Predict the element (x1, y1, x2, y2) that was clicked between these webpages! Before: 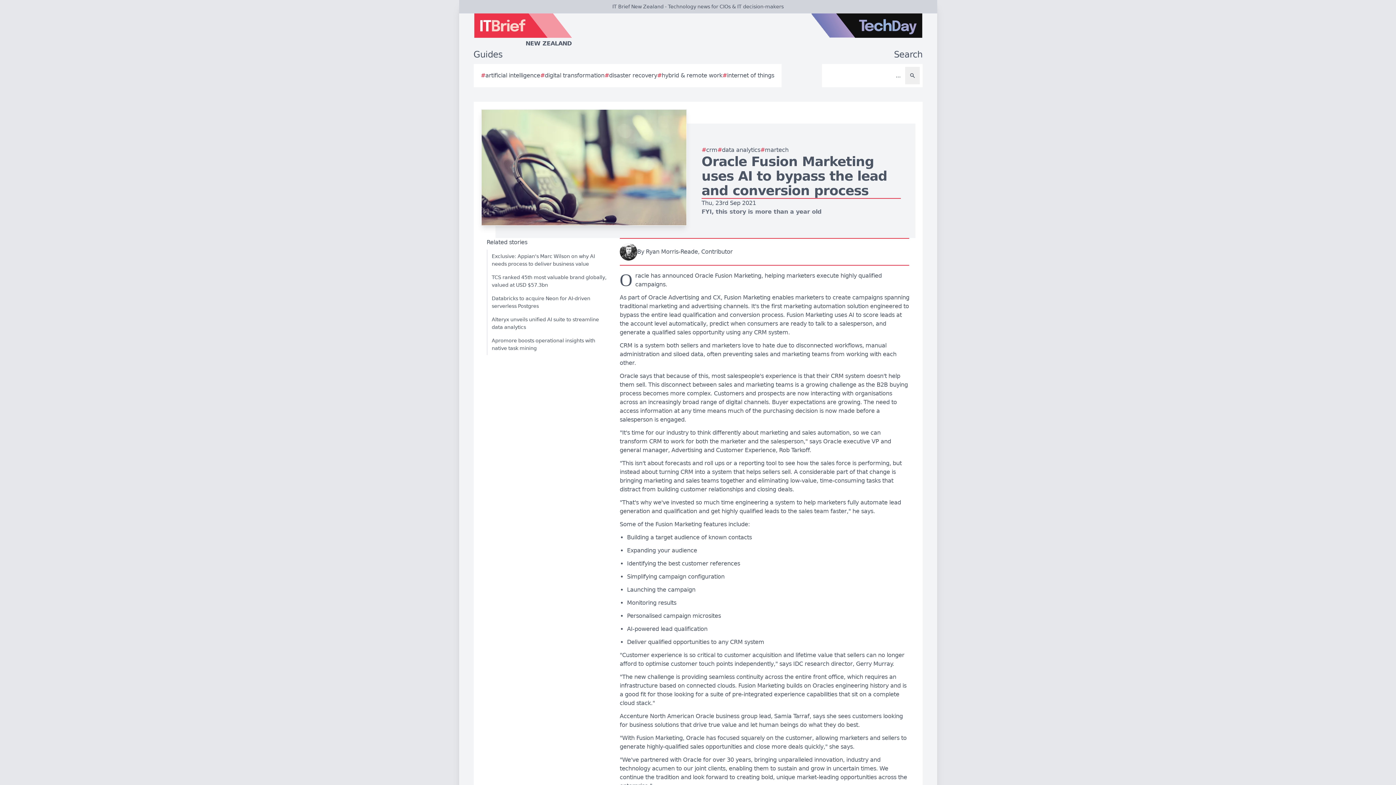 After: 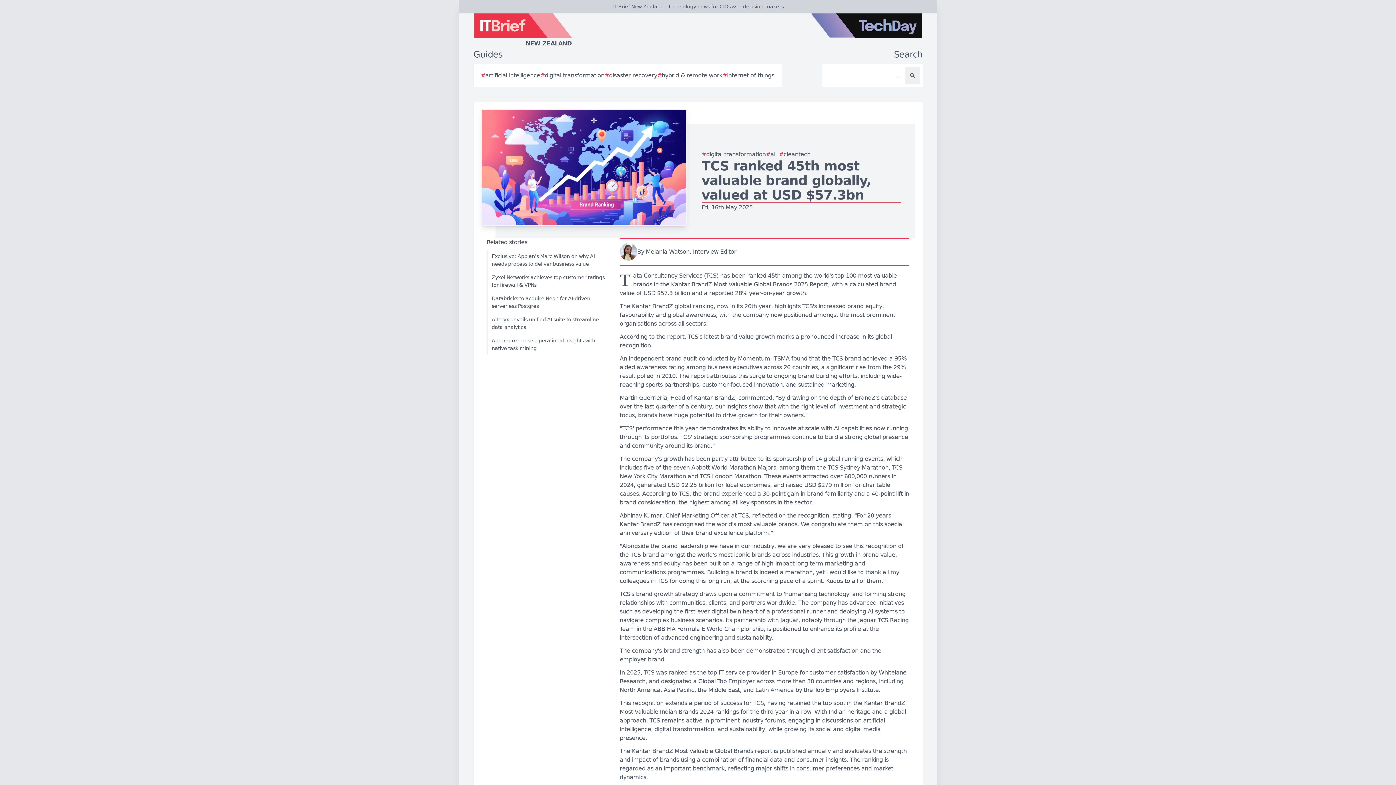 Action: label: TCS ranked 45th most valuable brand globally, valued at USD $57.3bn bbox: (486, 270, 606, 292)